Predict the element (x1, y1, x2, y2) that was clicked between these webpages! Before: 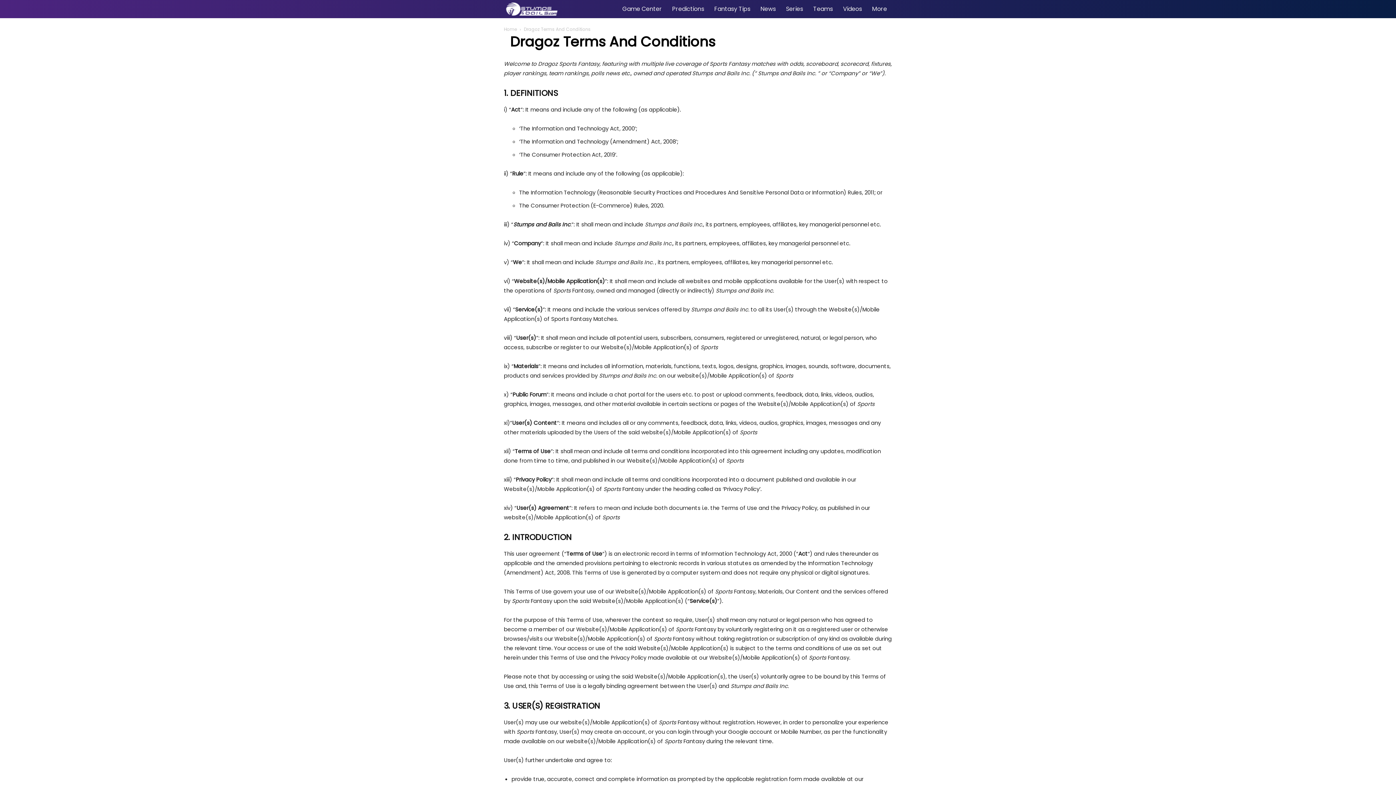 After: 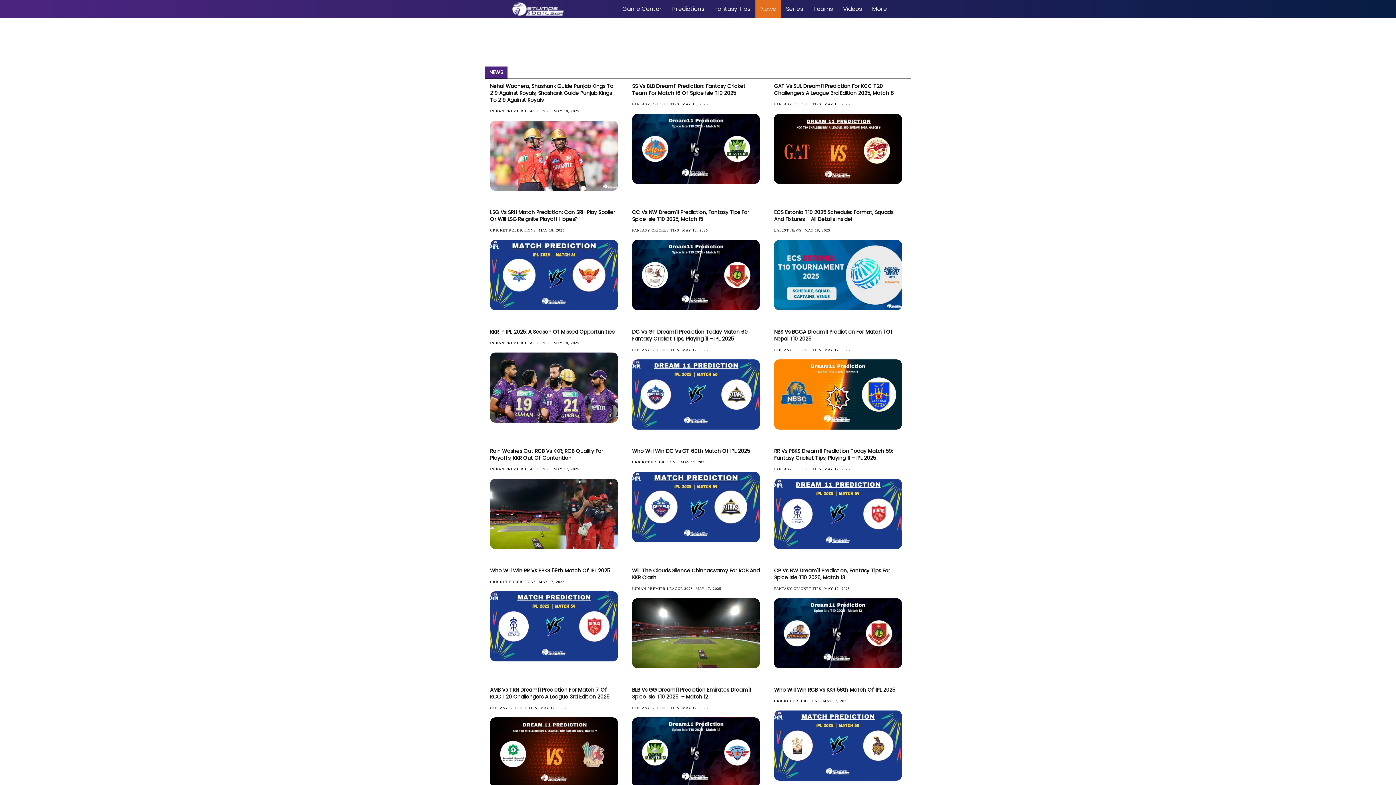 Action: label: News bbox: (755, 0, 781, 18)